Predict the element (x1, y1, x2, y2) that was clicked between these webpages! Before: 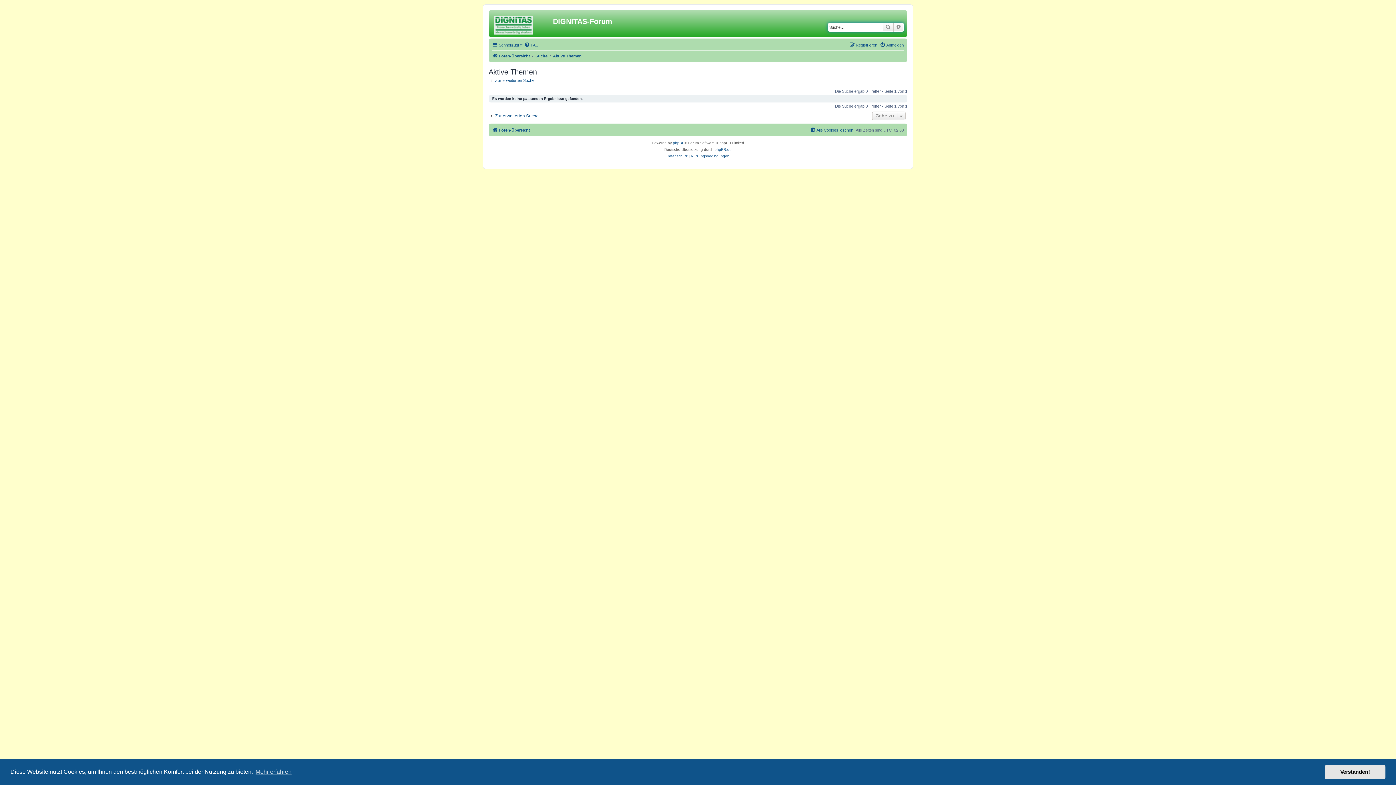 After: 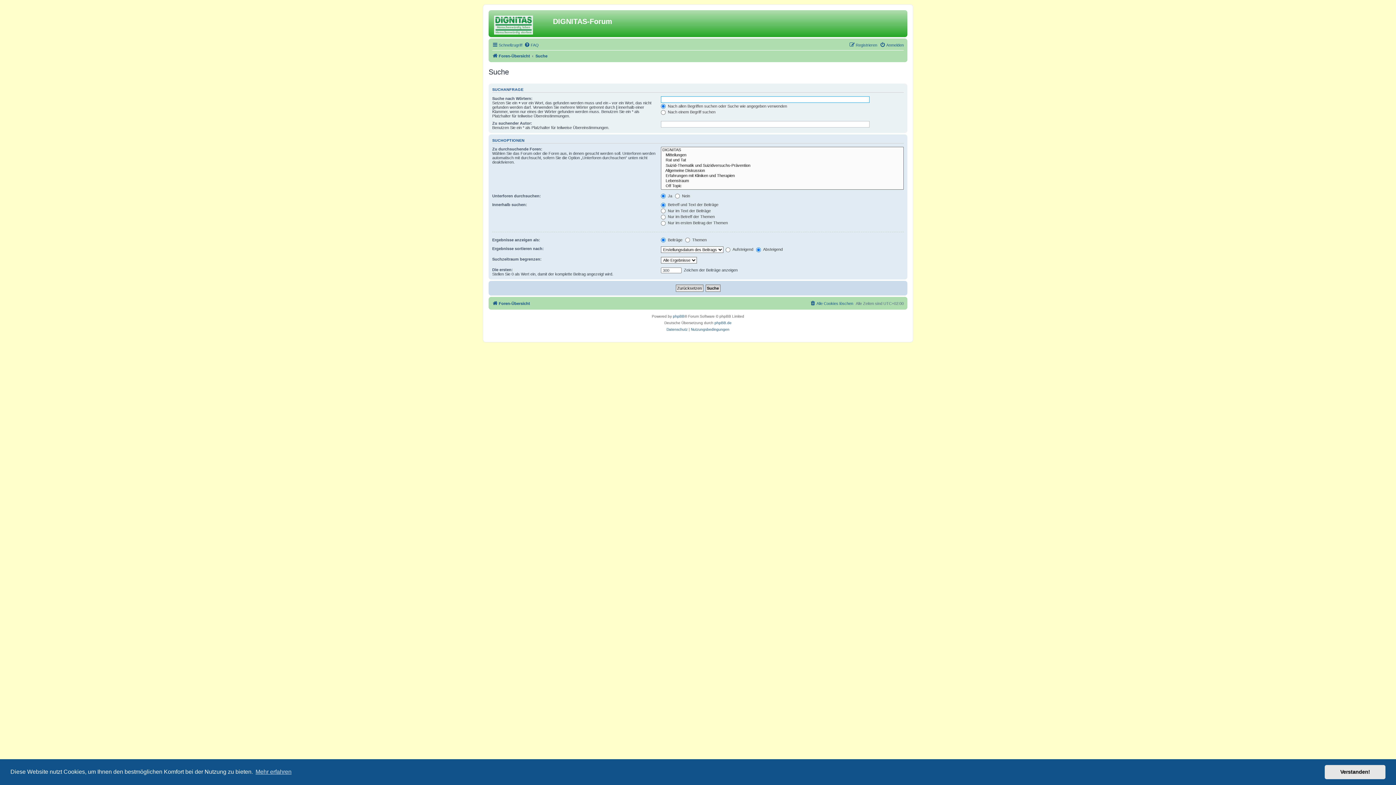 Action: bbox: (893, 22, 904, 31) label: Erweiterte Suche